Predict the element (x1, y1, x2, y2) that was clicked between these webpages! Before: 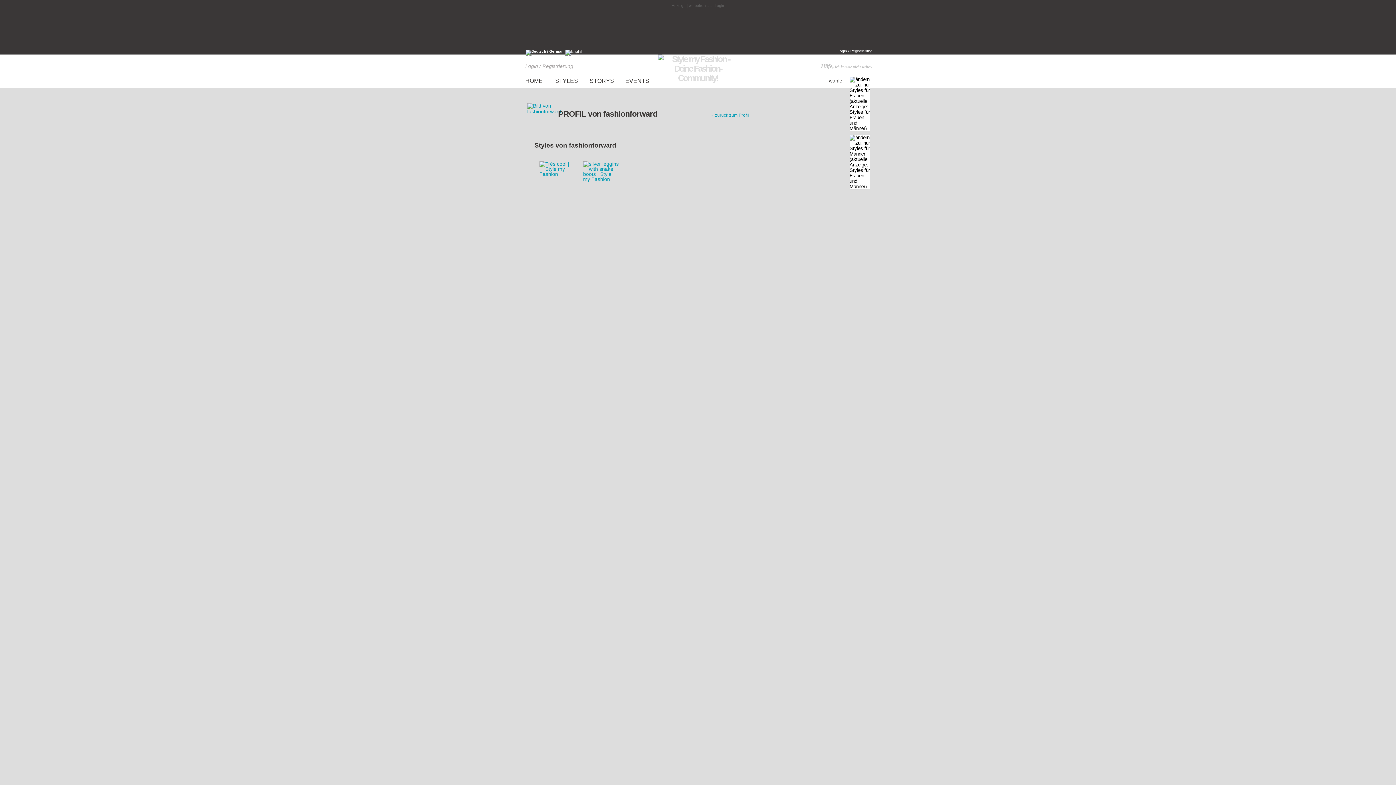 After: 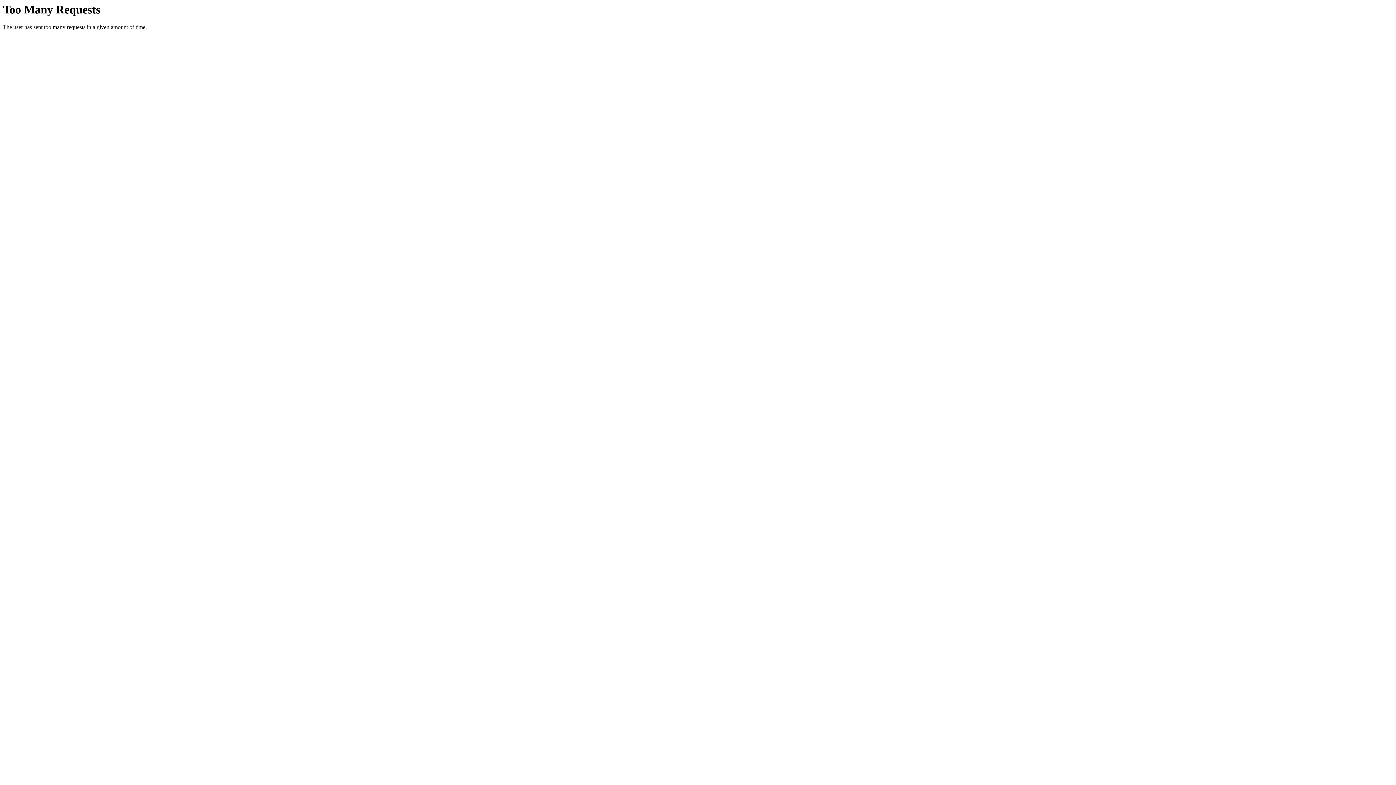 Action: bbox: (523, 102, 556, 125)